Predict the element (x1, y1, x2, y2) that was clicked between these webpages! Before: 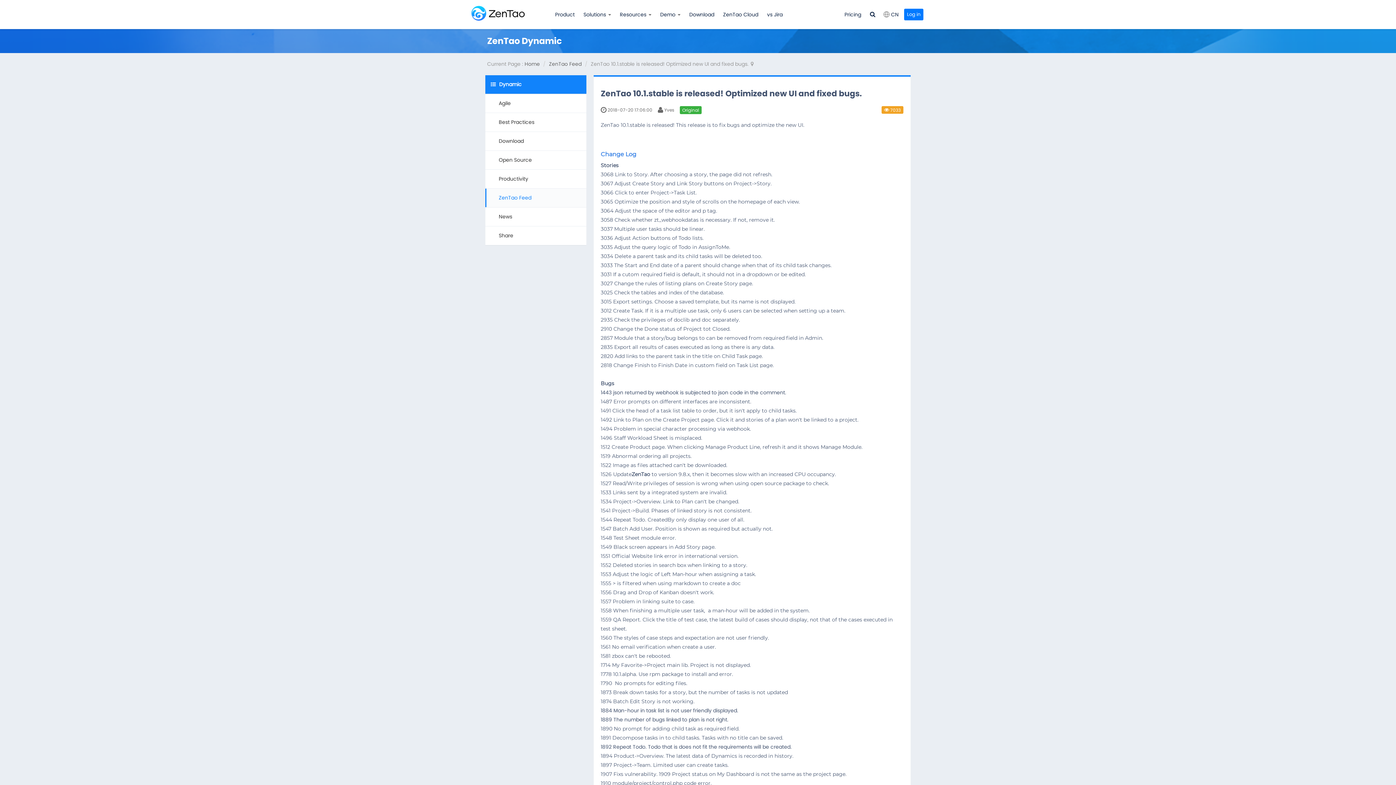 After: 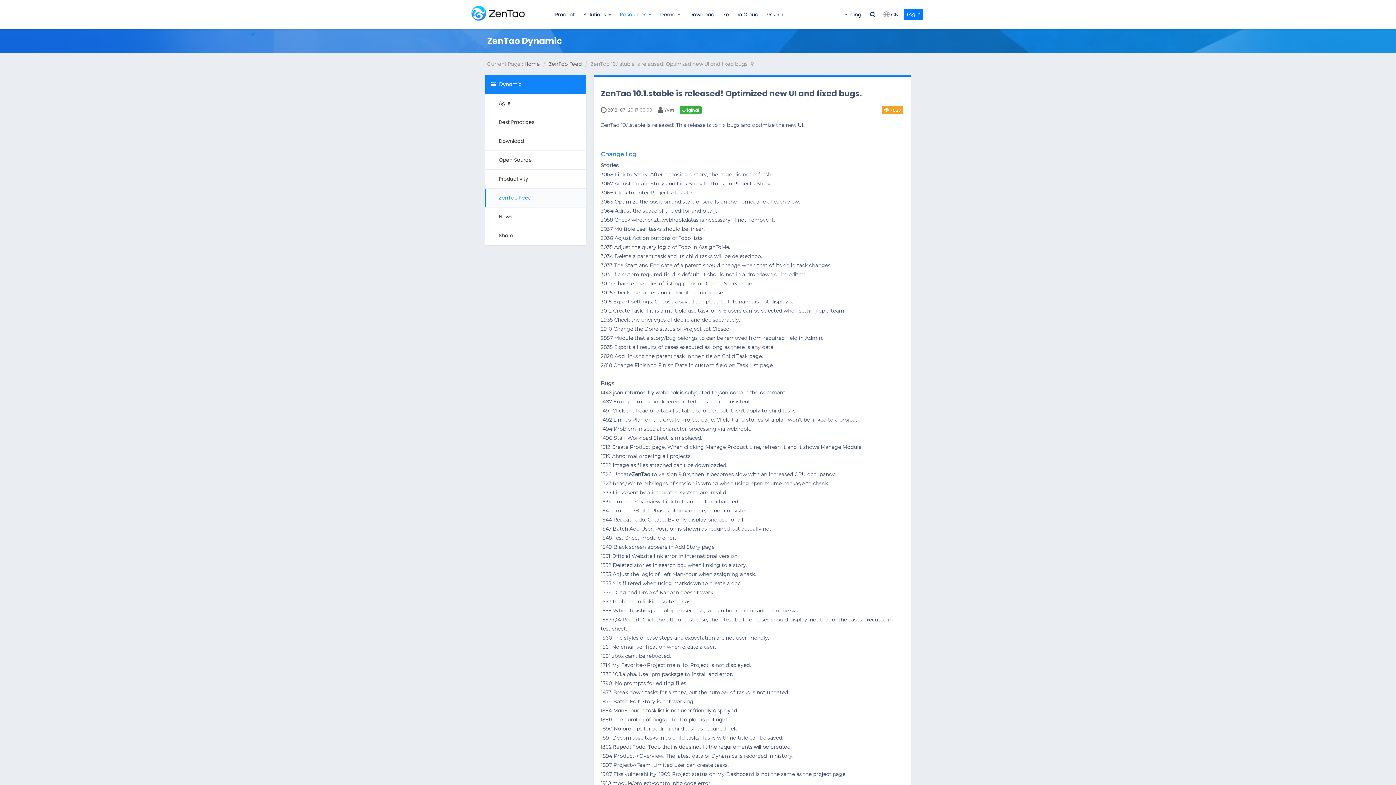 Action: label: Resources  bbox: (615, 0, 656, 29)